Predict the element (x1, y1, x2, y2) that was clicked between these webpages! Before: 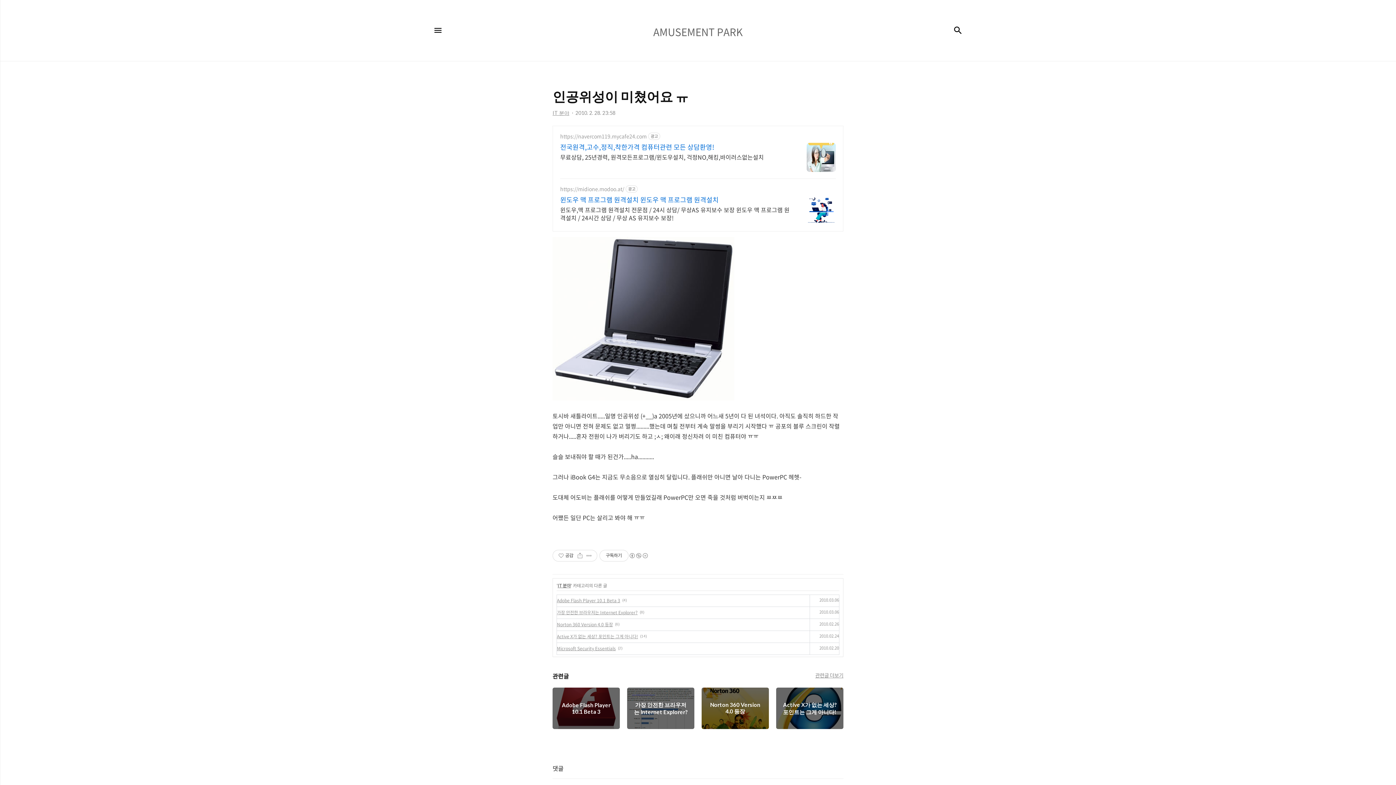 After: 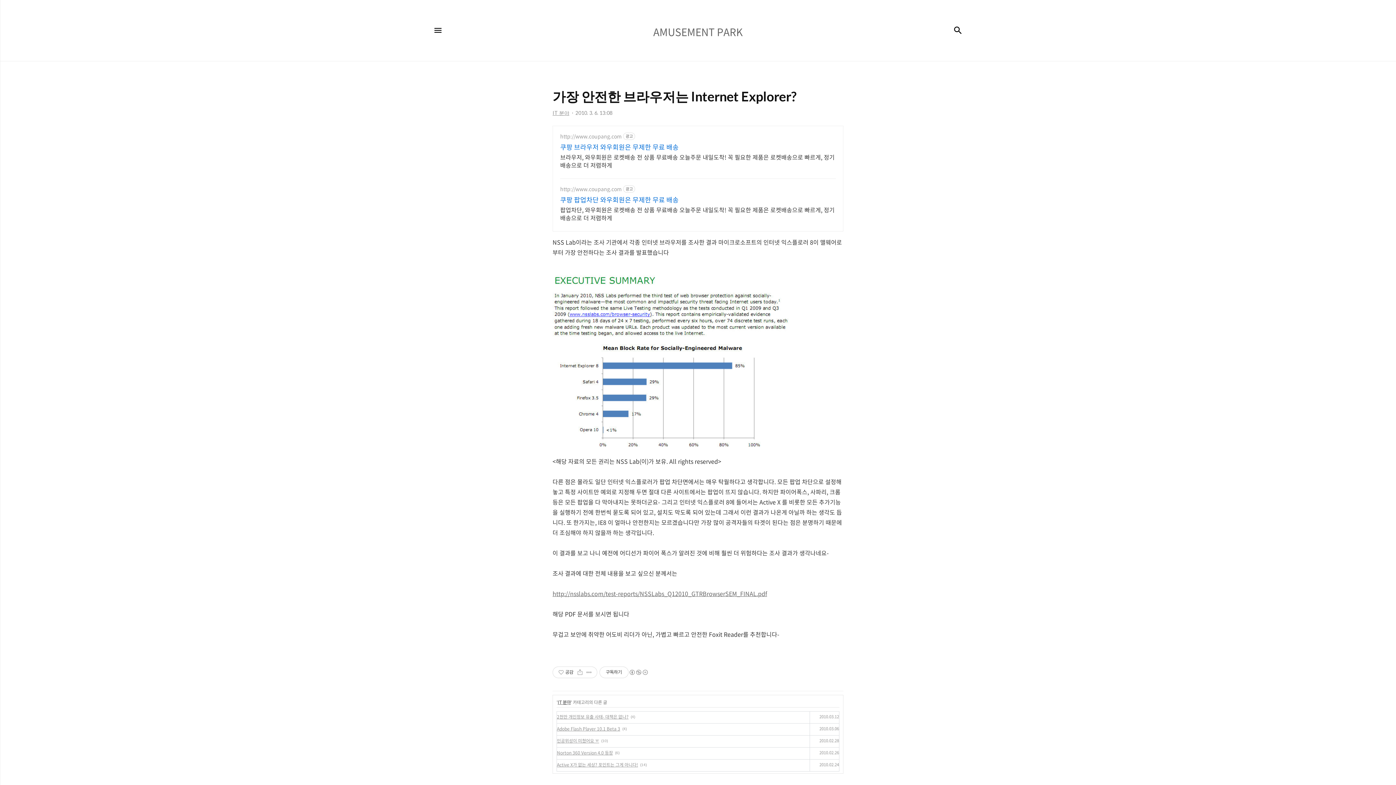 Action: label: 가장 안전한 브라우저는 Internet Explorer? bbox: (557, 609, 637, 615)